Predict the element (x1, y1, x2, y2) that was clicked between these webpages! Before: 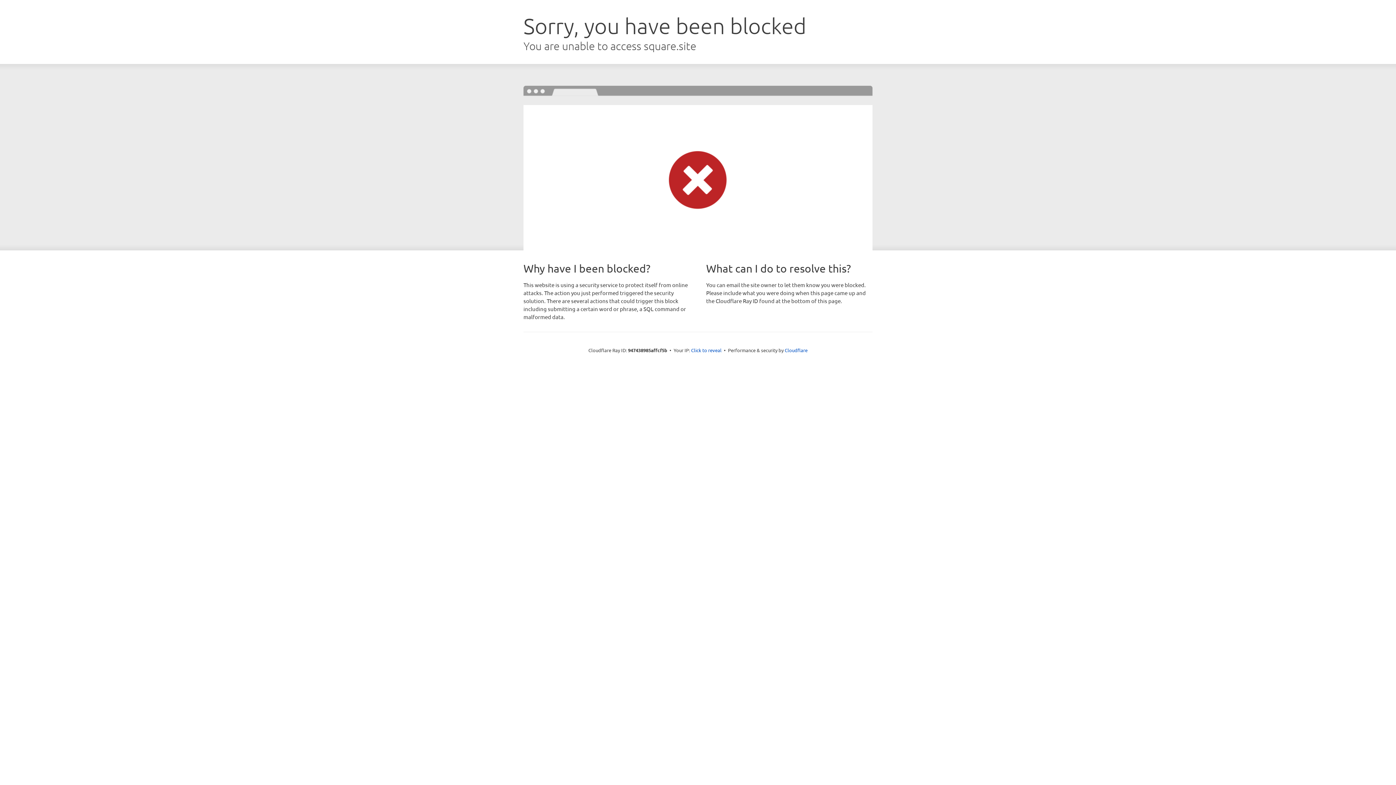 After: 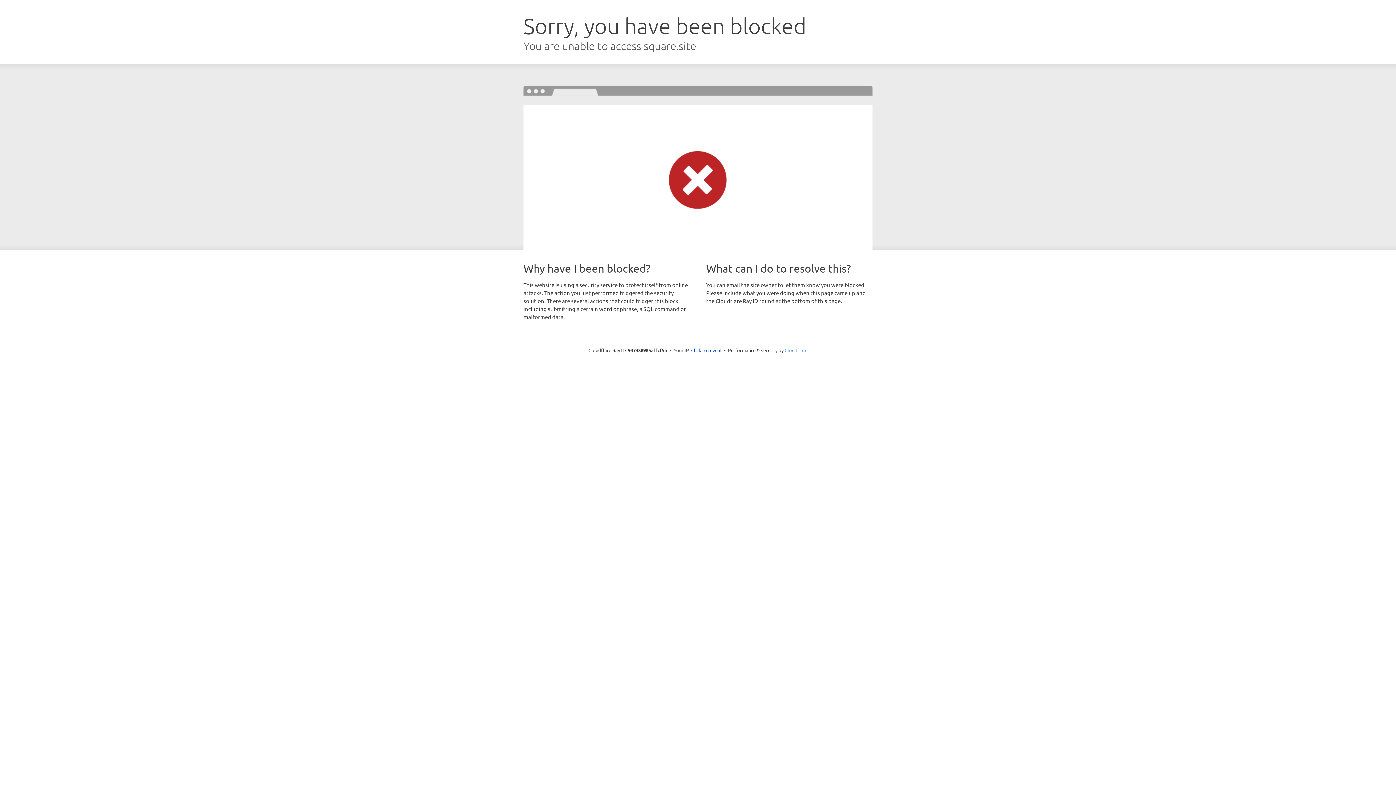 Action: label: Cloudflare bbox: (784, 347, 807, 353)